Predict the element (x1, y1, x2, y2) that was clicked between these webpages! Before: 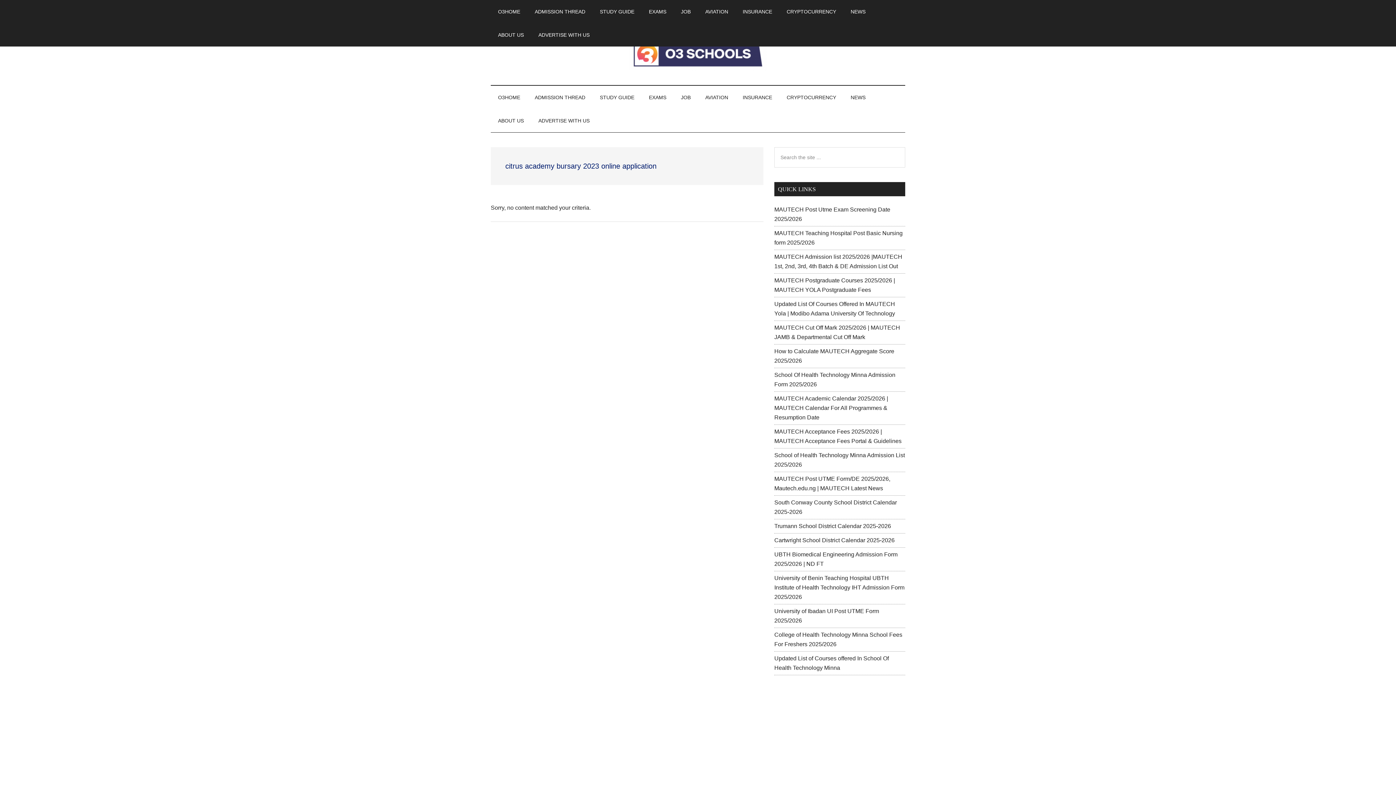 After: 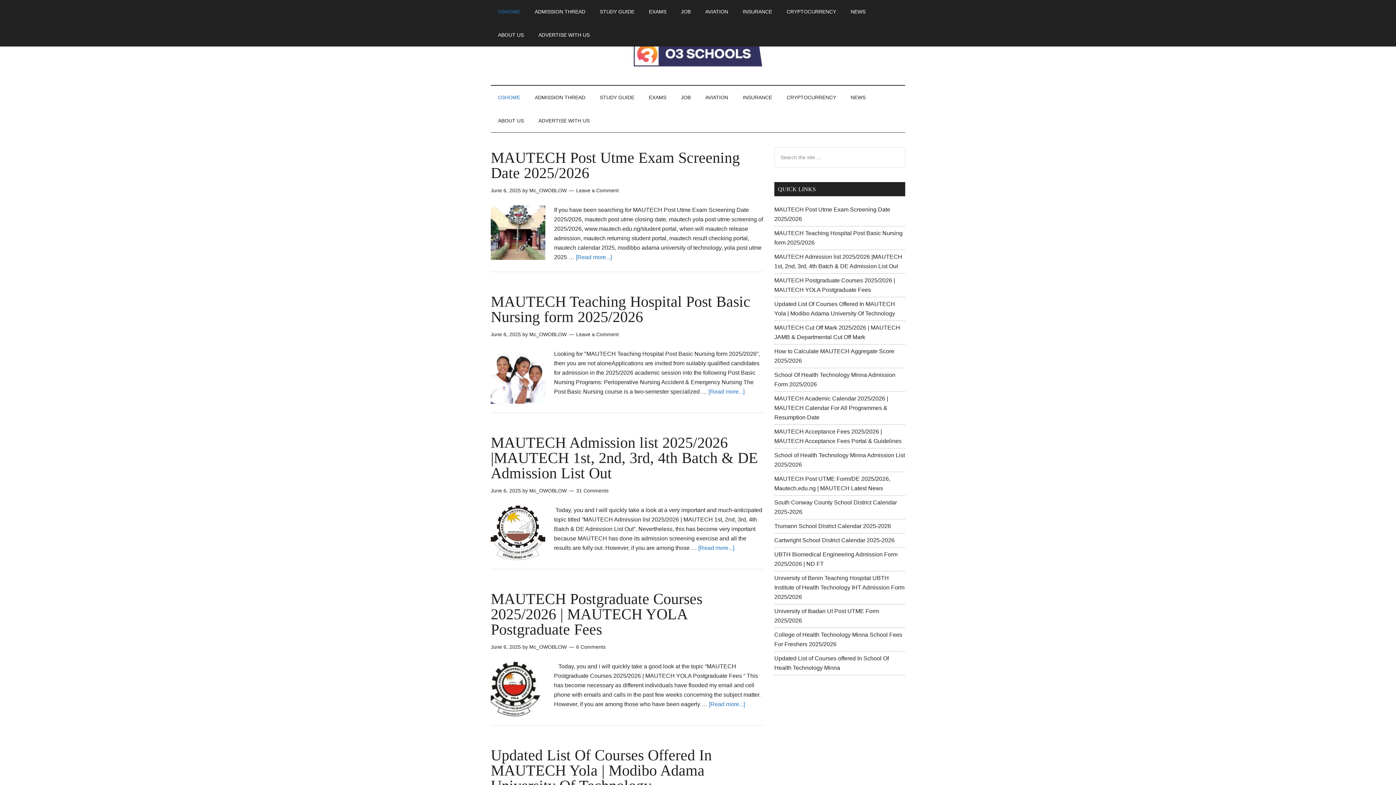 Action: bbox: (490, 85, 527, 109) label: O3HOME